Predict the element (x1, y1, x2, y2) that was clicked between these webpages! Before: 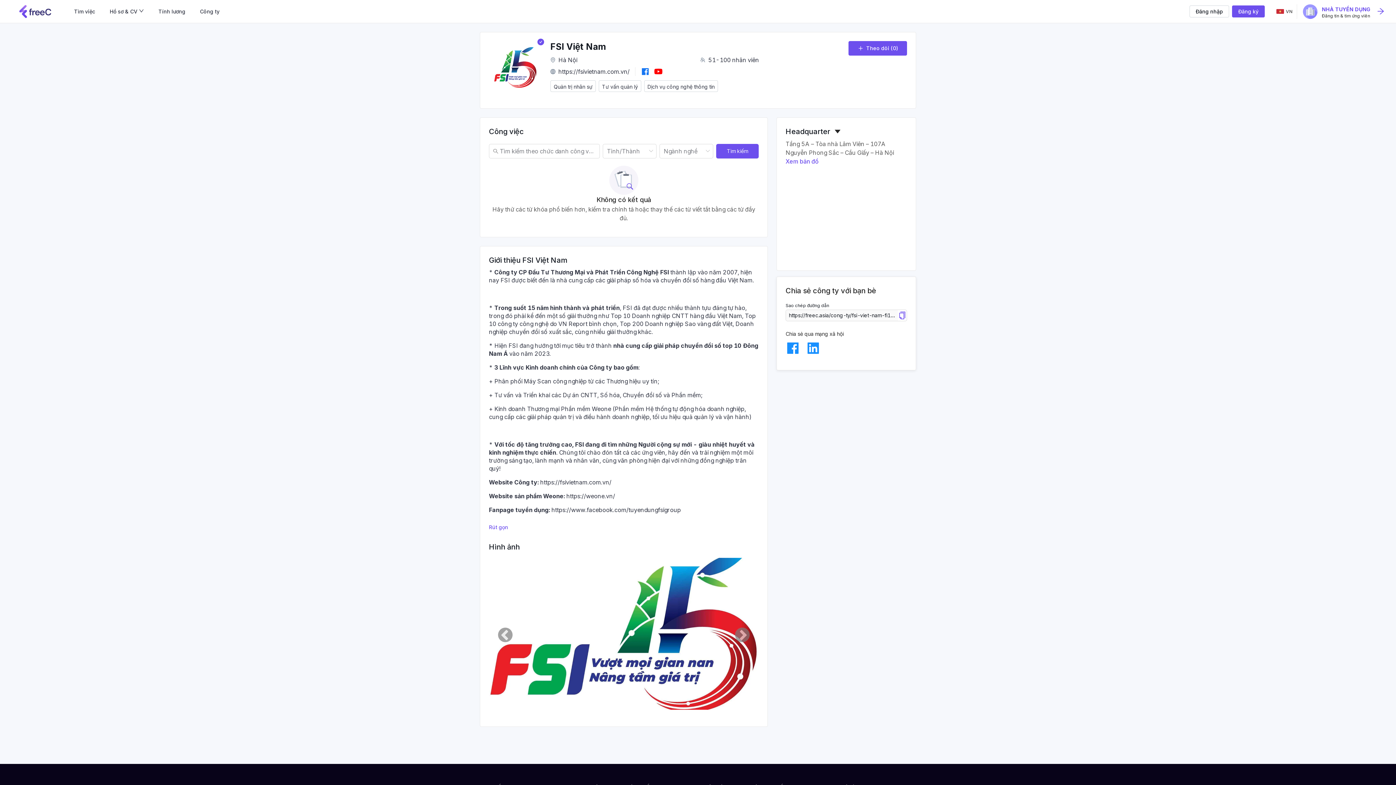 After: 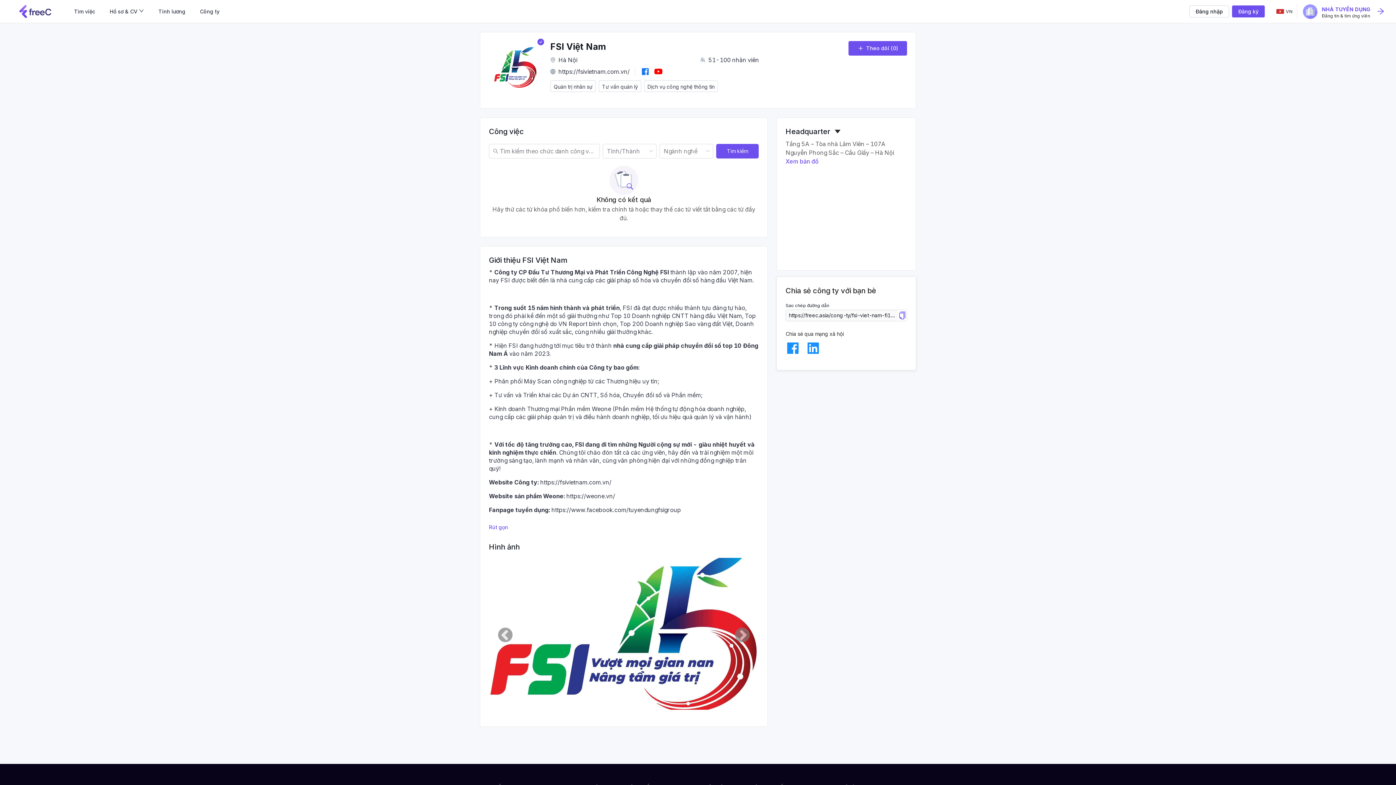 Action: bbox: (654, 67, 662, 76)